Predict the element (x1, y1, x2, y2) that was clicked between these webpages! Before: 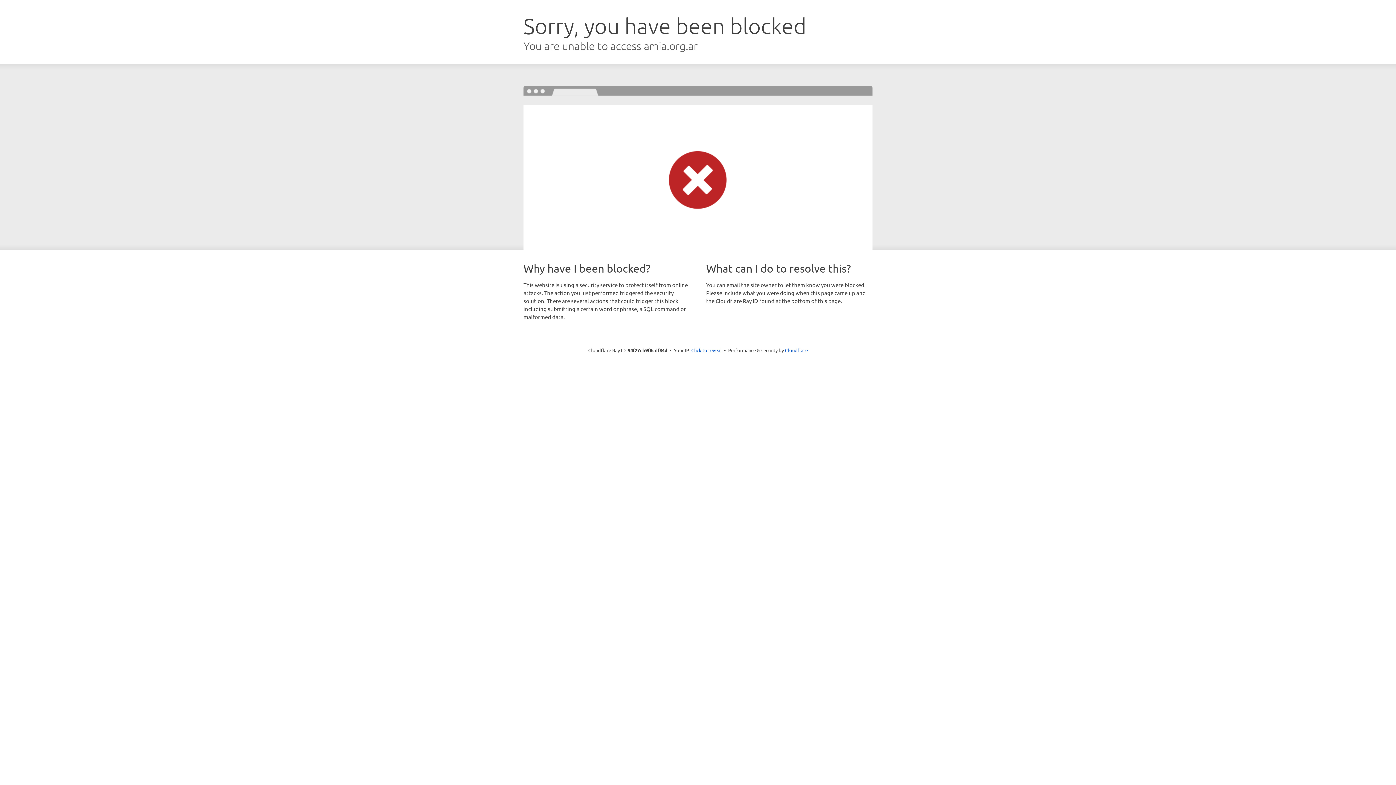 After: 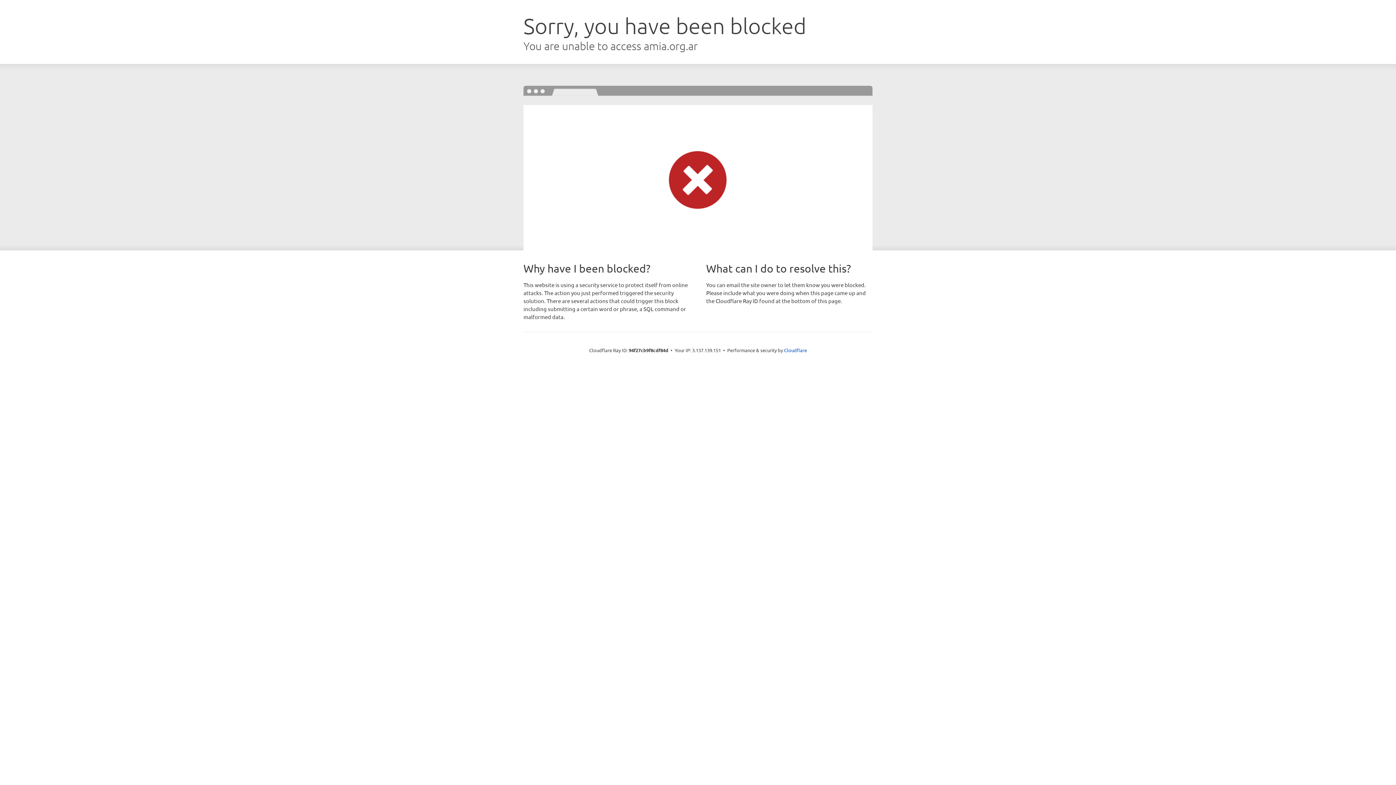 Action: bbox: (691, 346, 722, 353) label: Click to reveal